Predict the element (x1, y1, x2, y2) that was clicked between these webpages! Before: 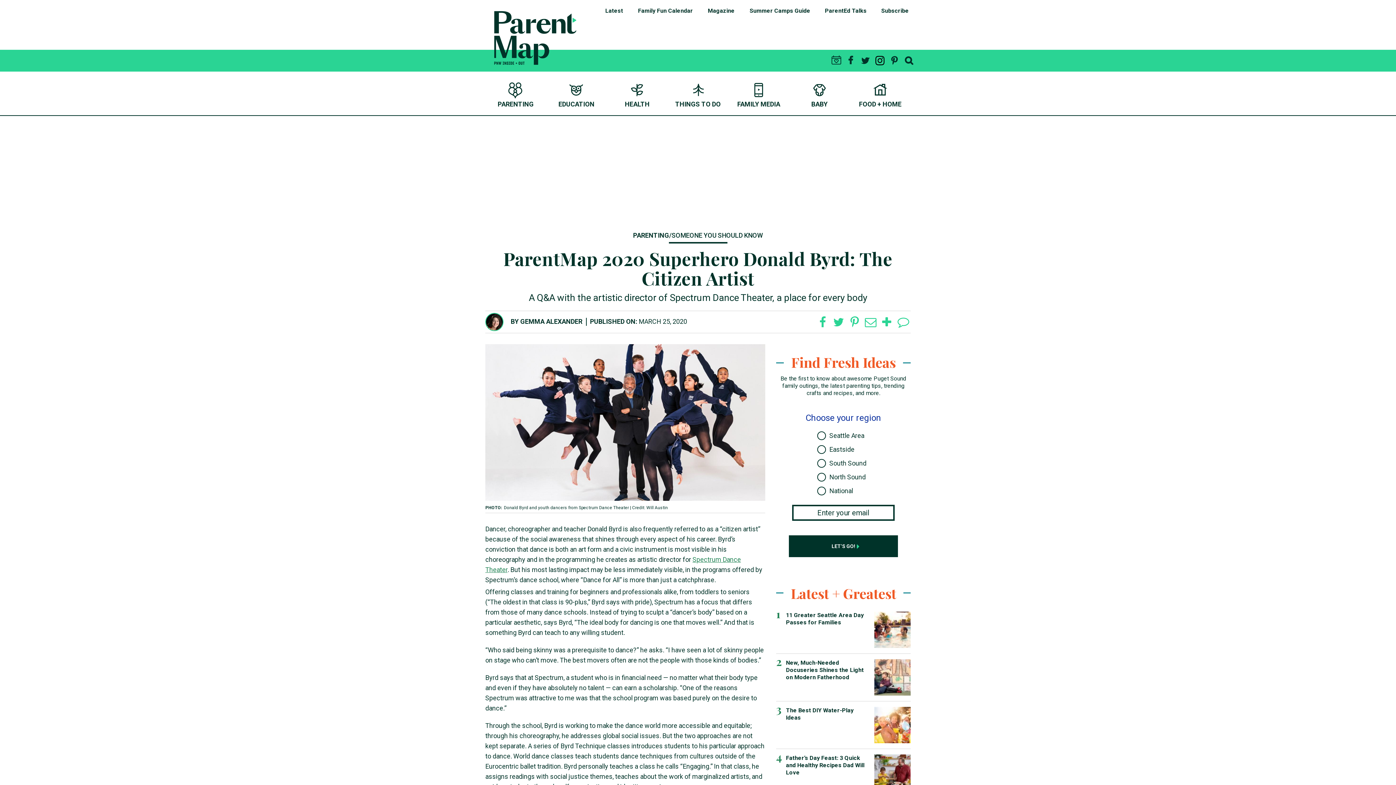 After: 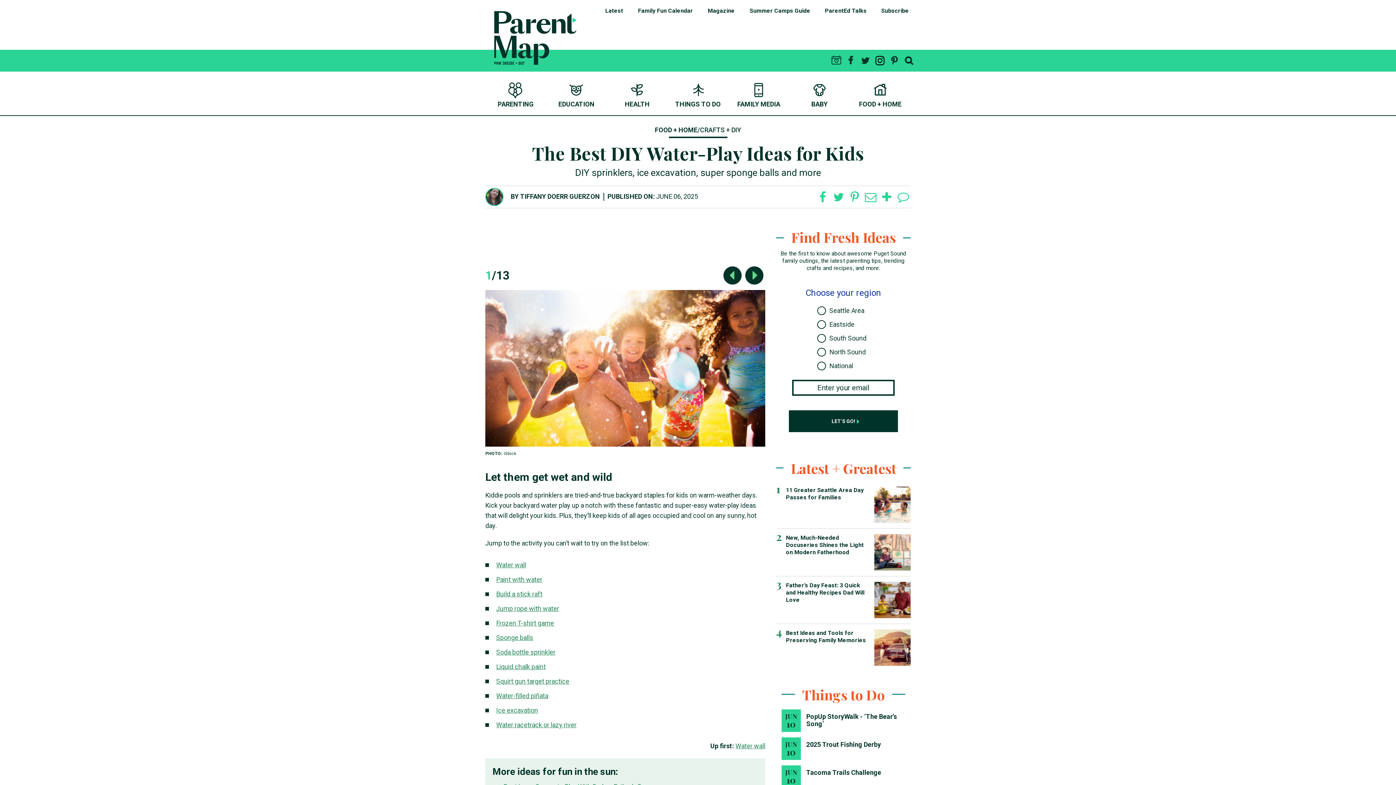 Action: bbox: (874, 723, 910, 727)